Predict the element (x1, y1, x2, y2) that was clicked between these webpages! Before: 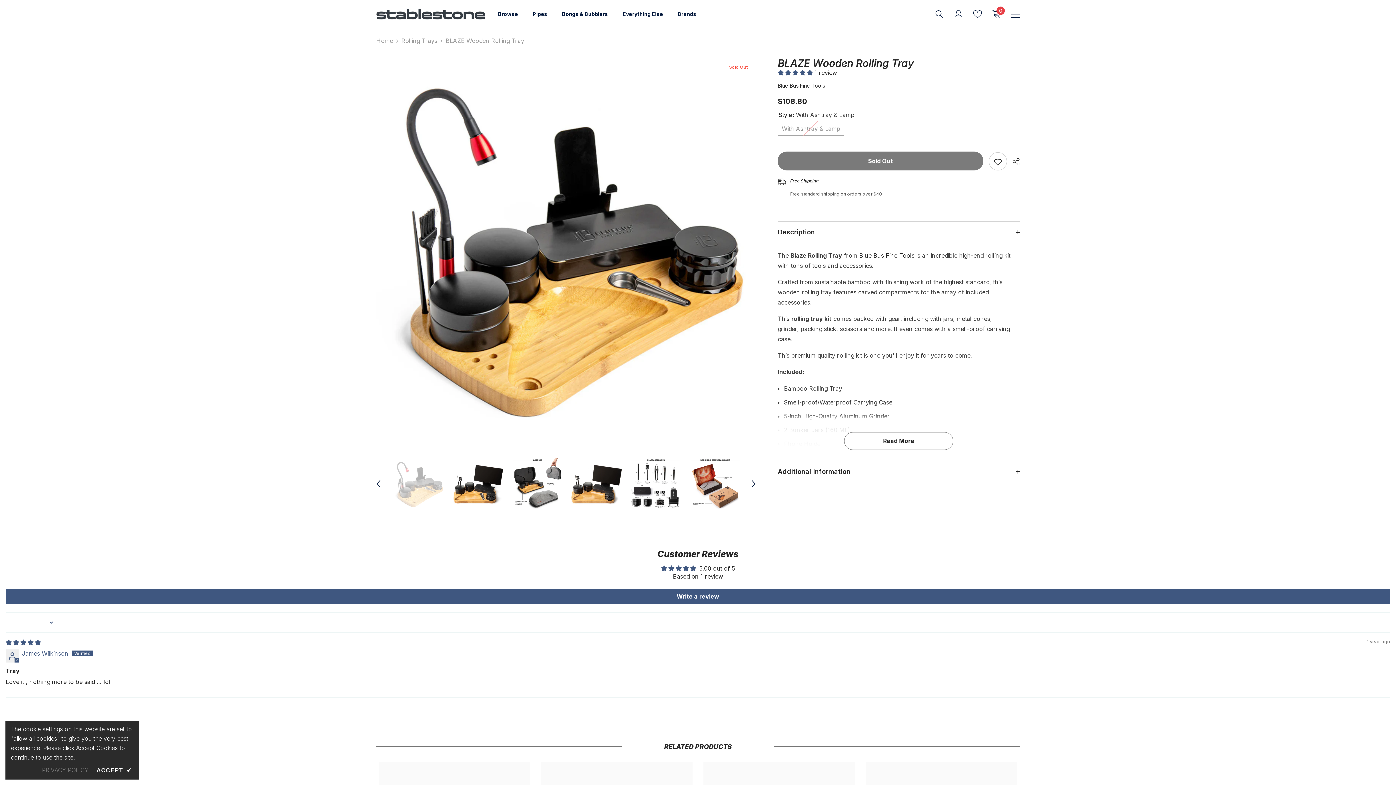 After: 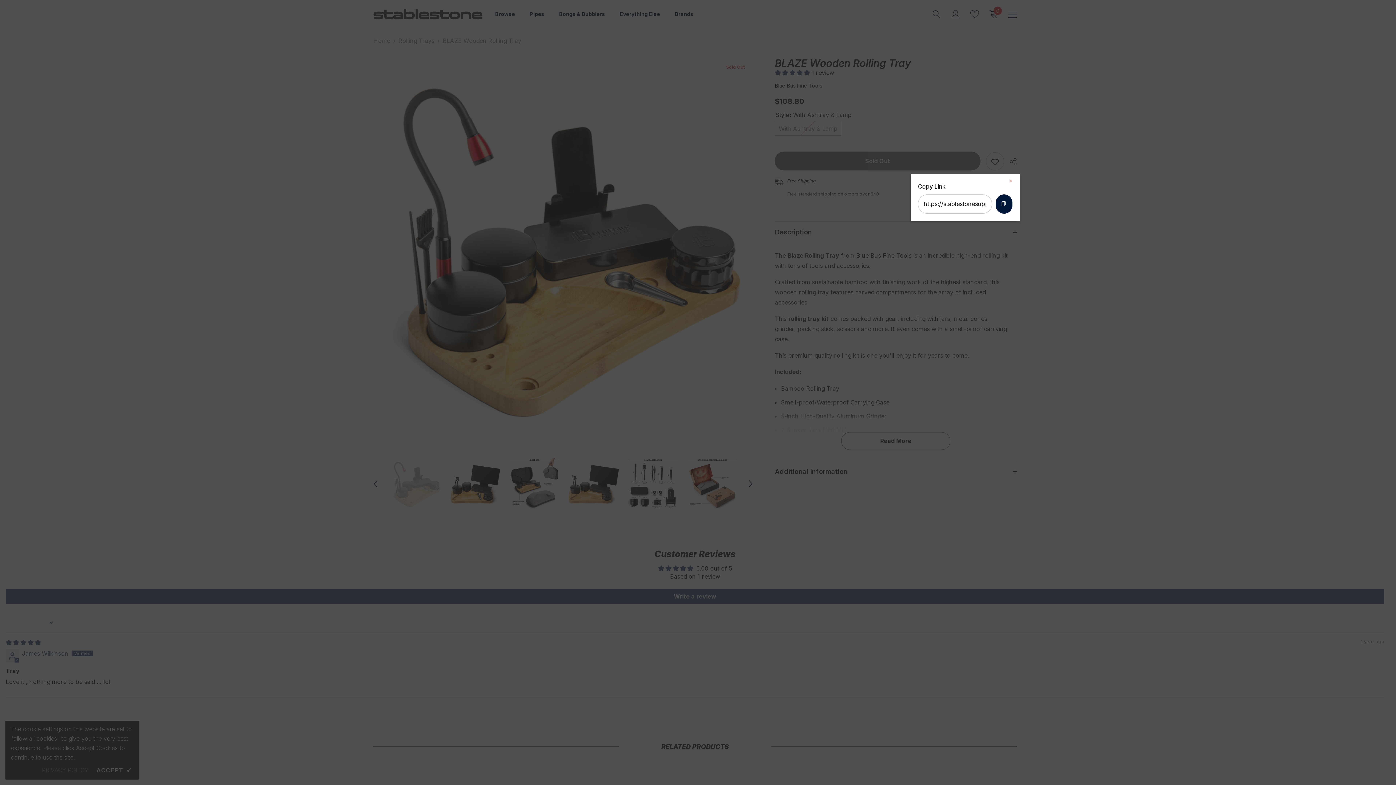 Action: bbox: (1007, 153, 1019, 170) label:  Share